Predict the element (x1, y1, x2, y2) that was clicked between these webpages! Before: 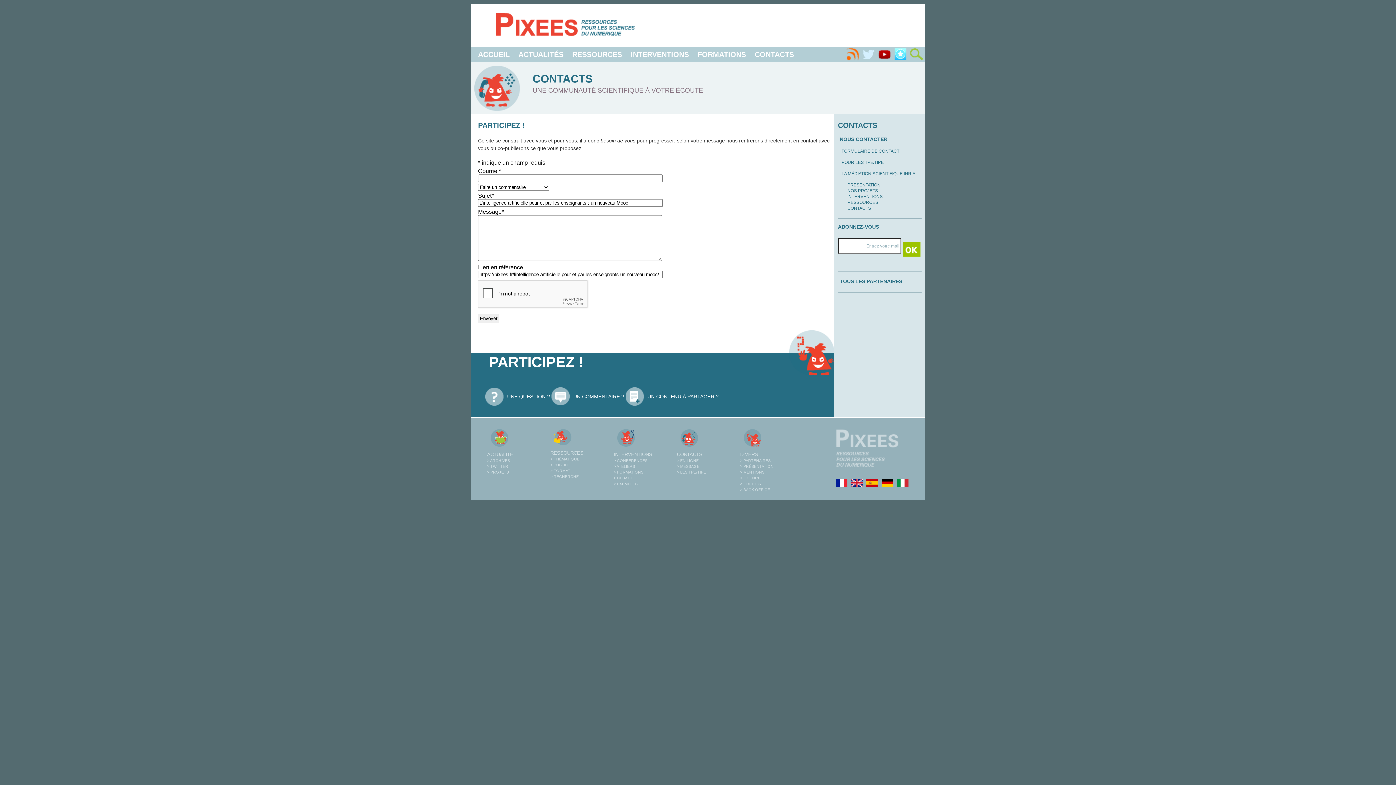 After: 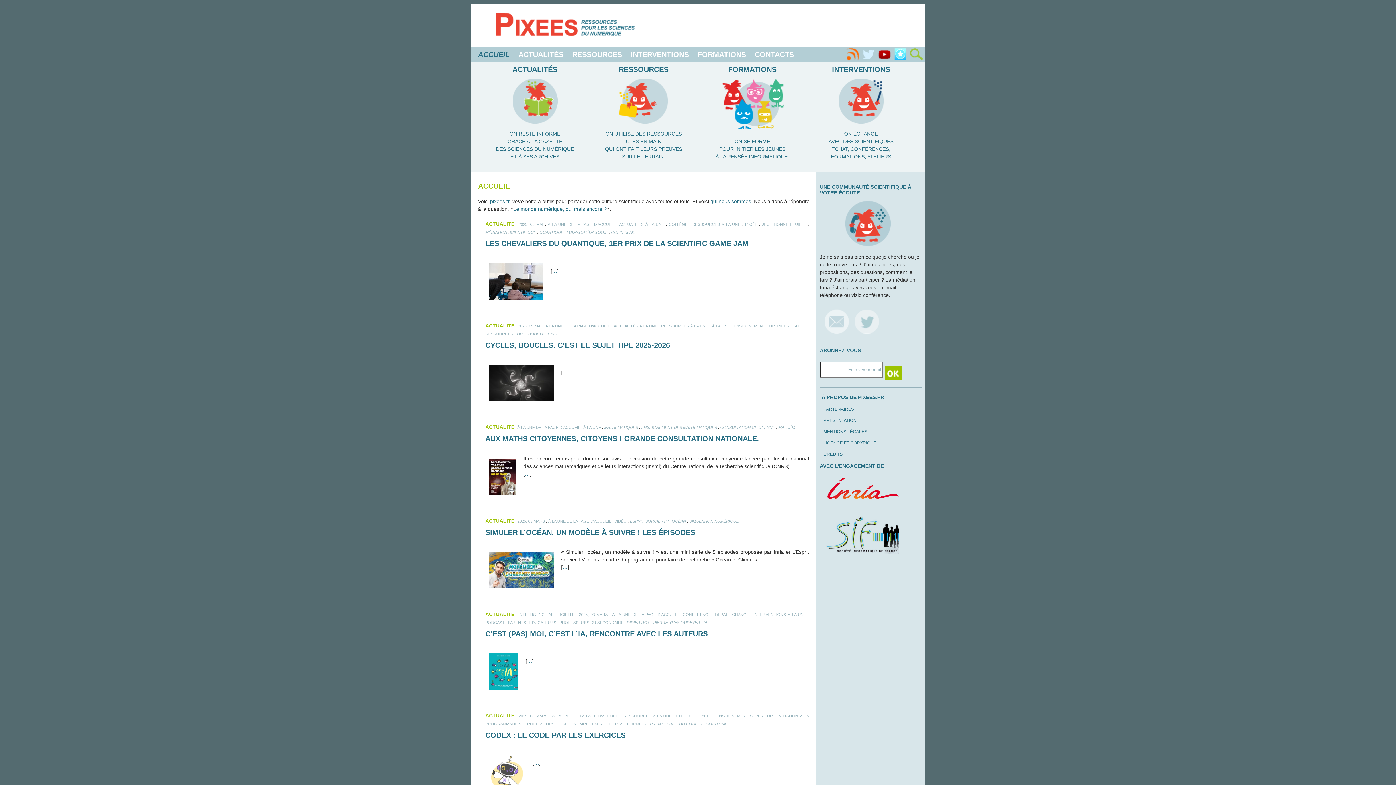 Action: bbox: (485, 3, 638, 47)